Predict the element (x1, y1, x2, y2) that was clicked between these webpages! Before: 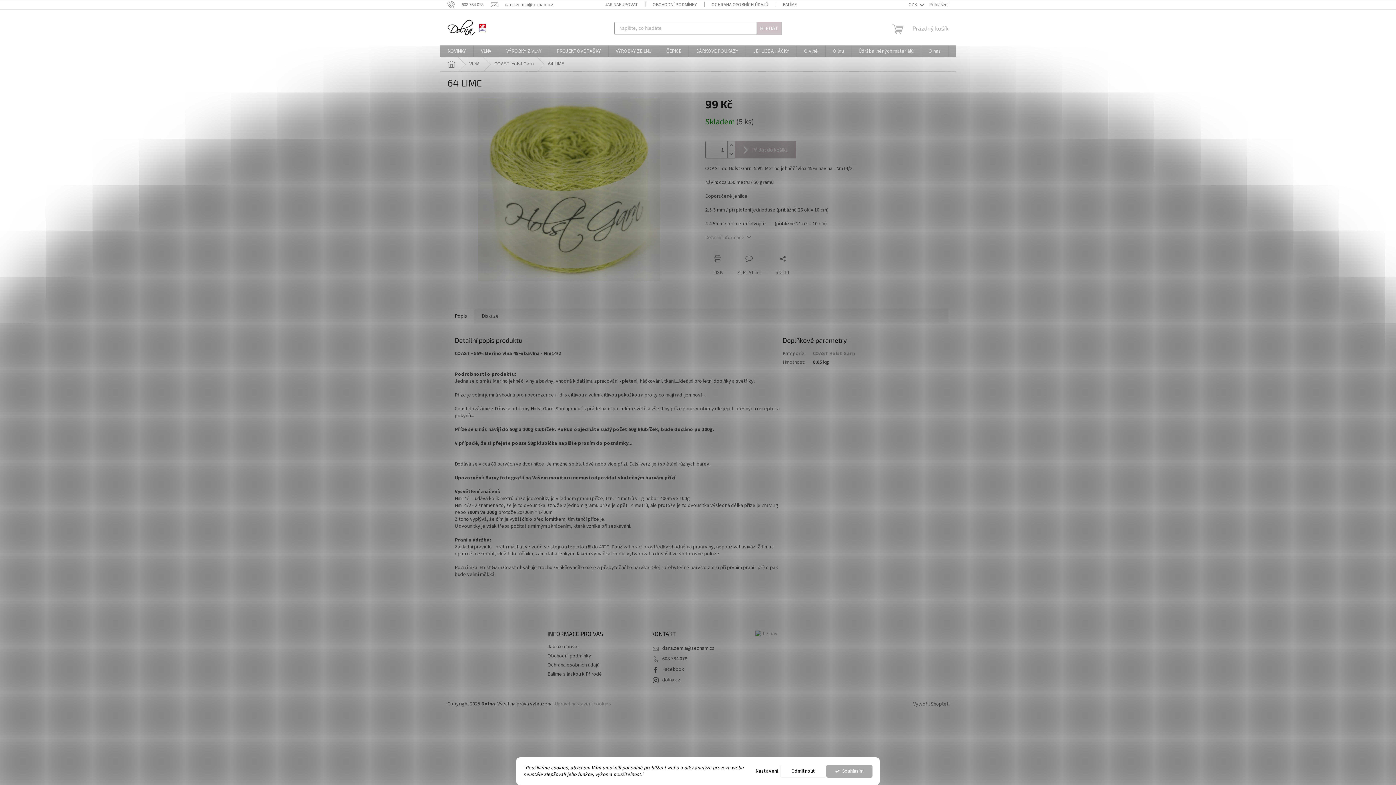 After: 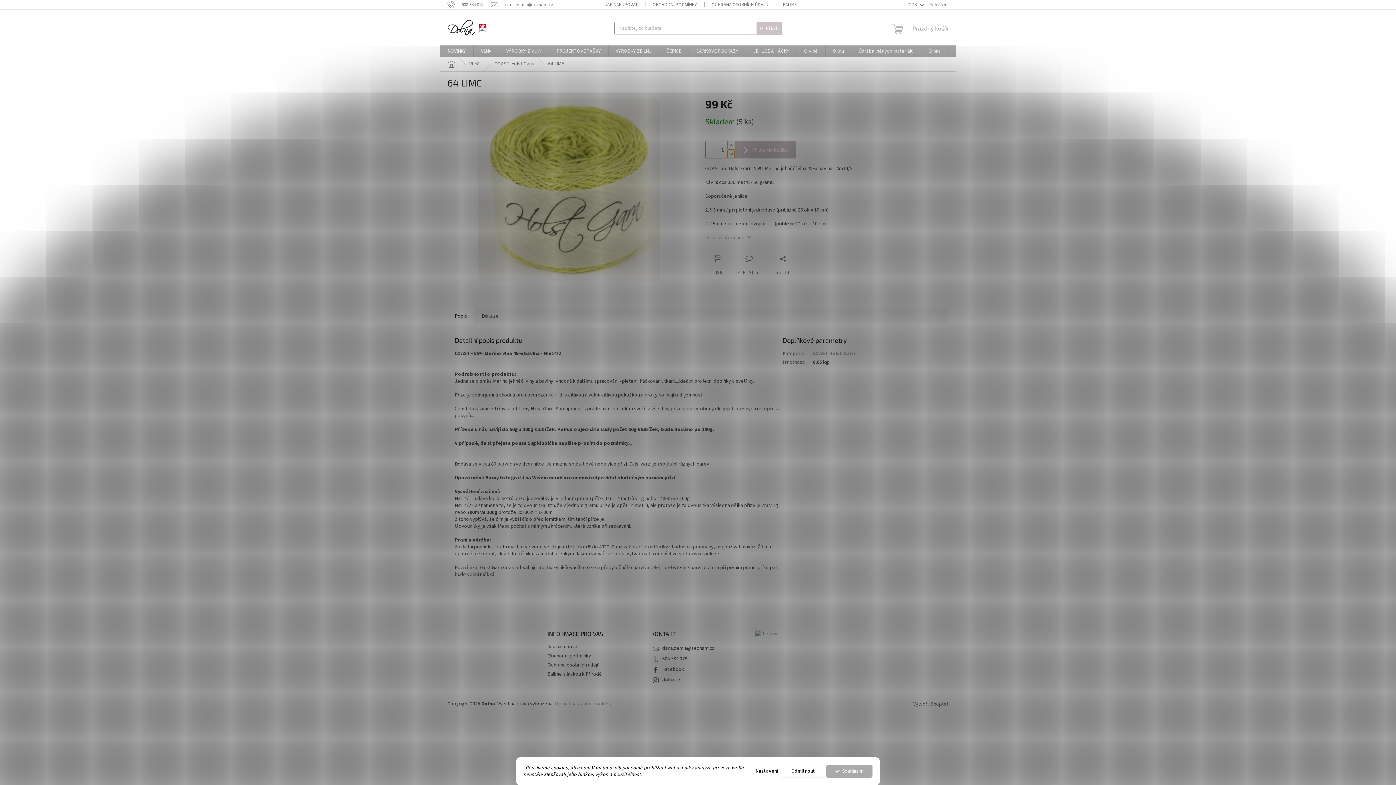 Action: bbox: (727, 149, 734, 158) label: Snížit množství o 1